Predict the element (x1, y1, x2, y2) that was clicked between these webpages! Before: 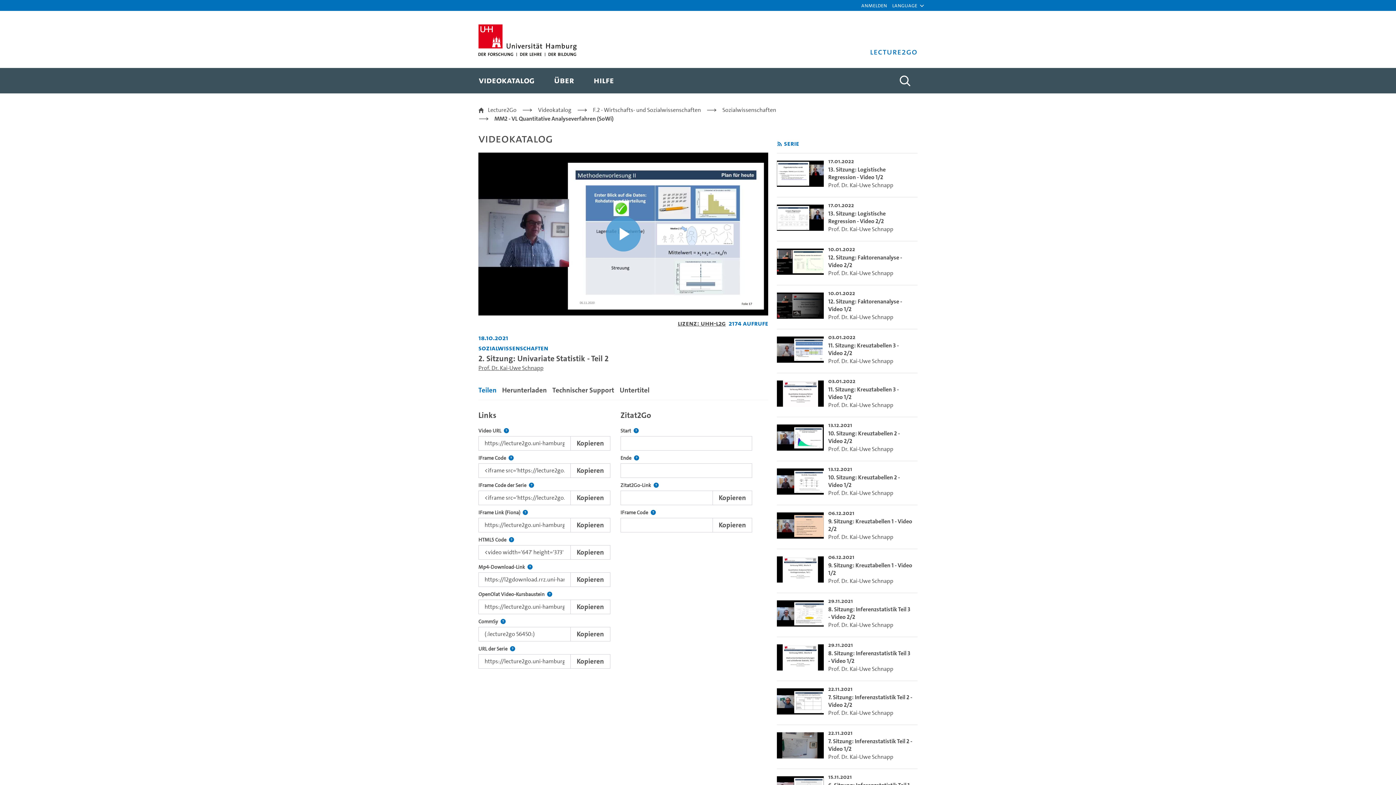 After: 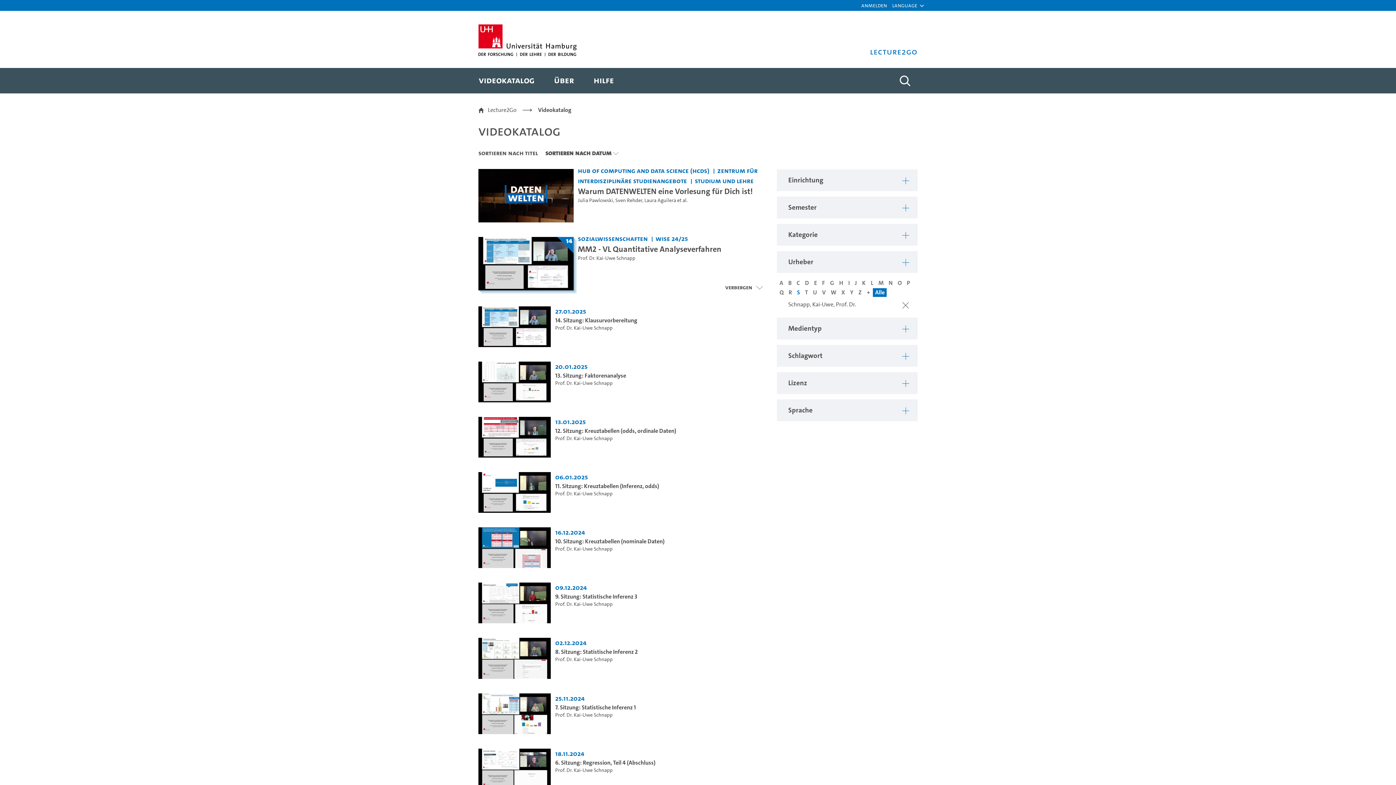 Action: bbox: (828, 269, 893, 276) label: Prof. Dr. Kai-Uwe Schnapp